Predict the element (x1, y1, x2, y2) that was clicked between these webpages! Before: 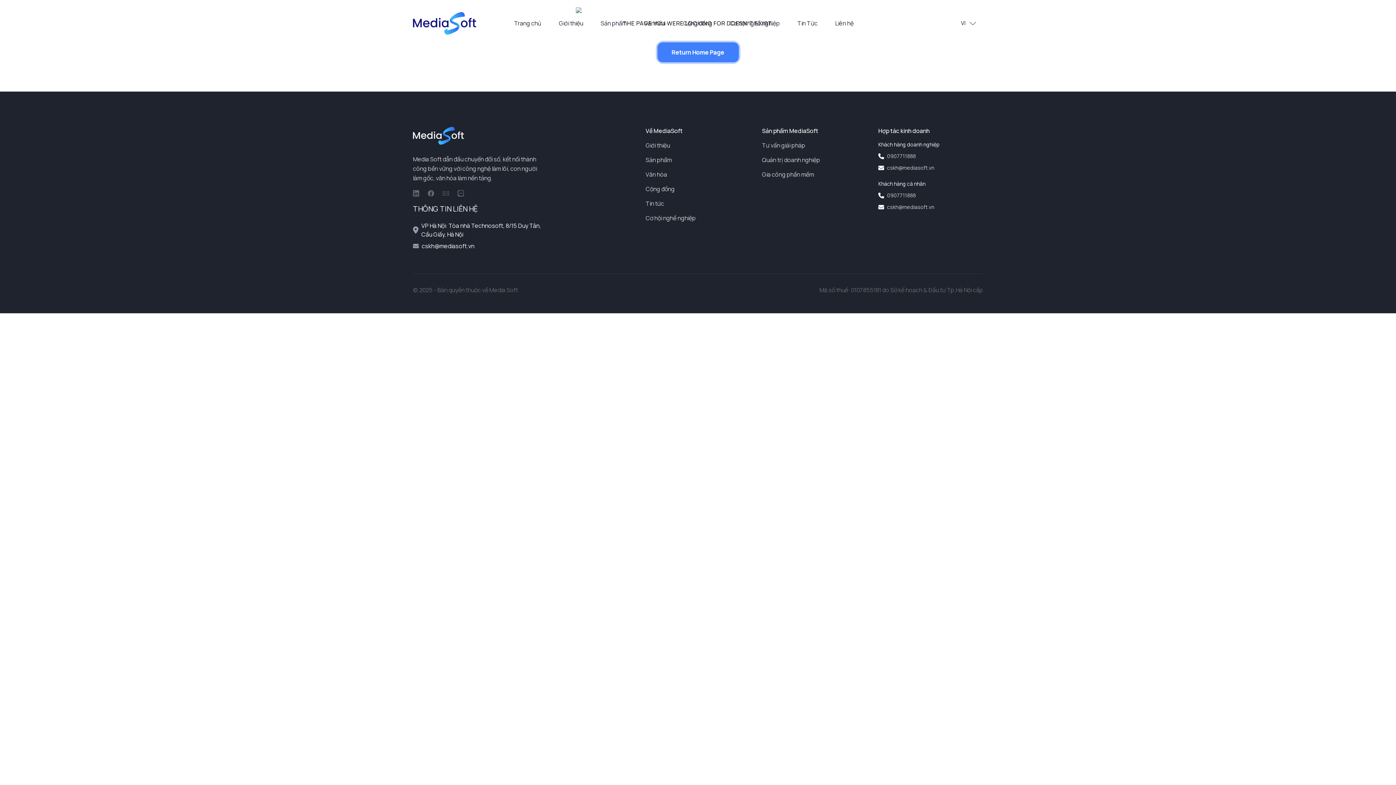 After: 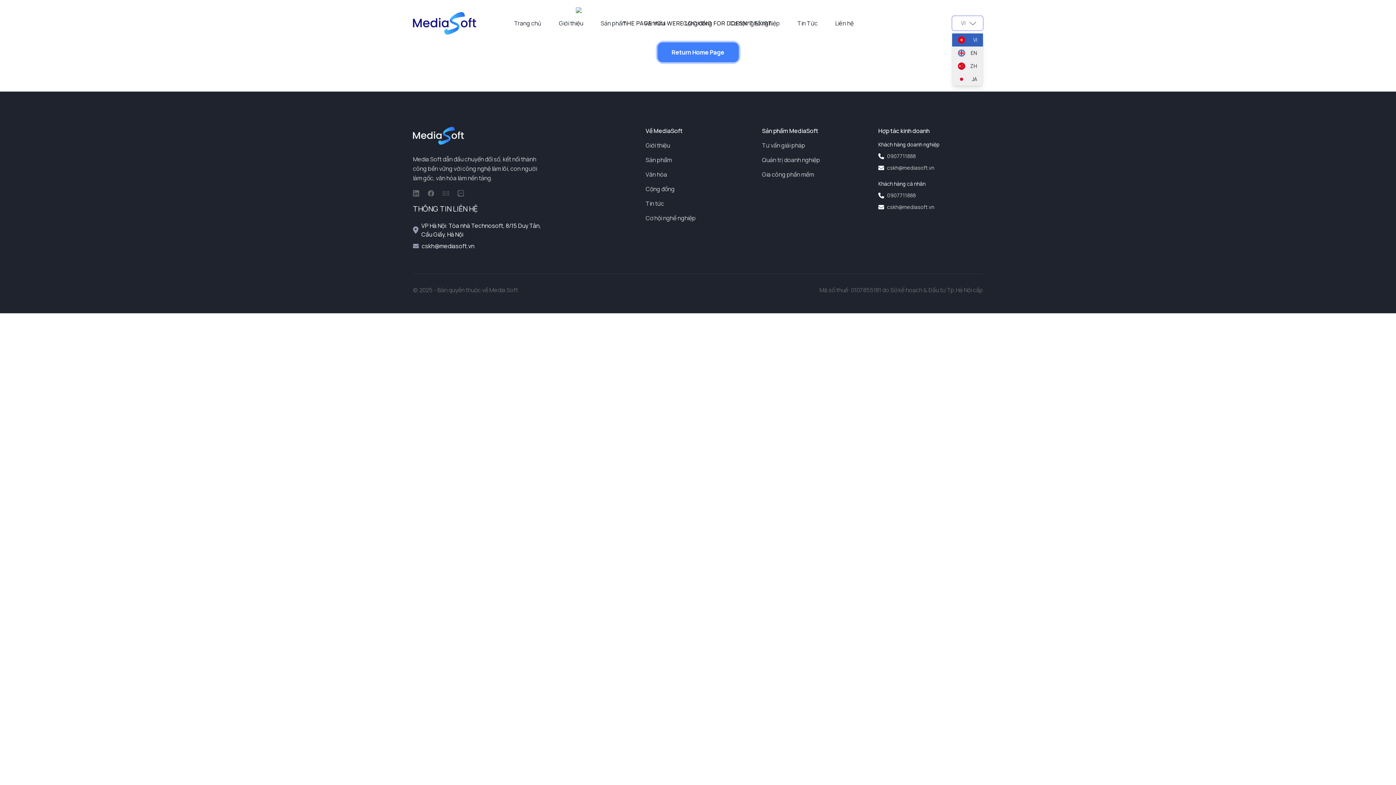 Action: bbox: (952, 11, 983, 25) label: VI